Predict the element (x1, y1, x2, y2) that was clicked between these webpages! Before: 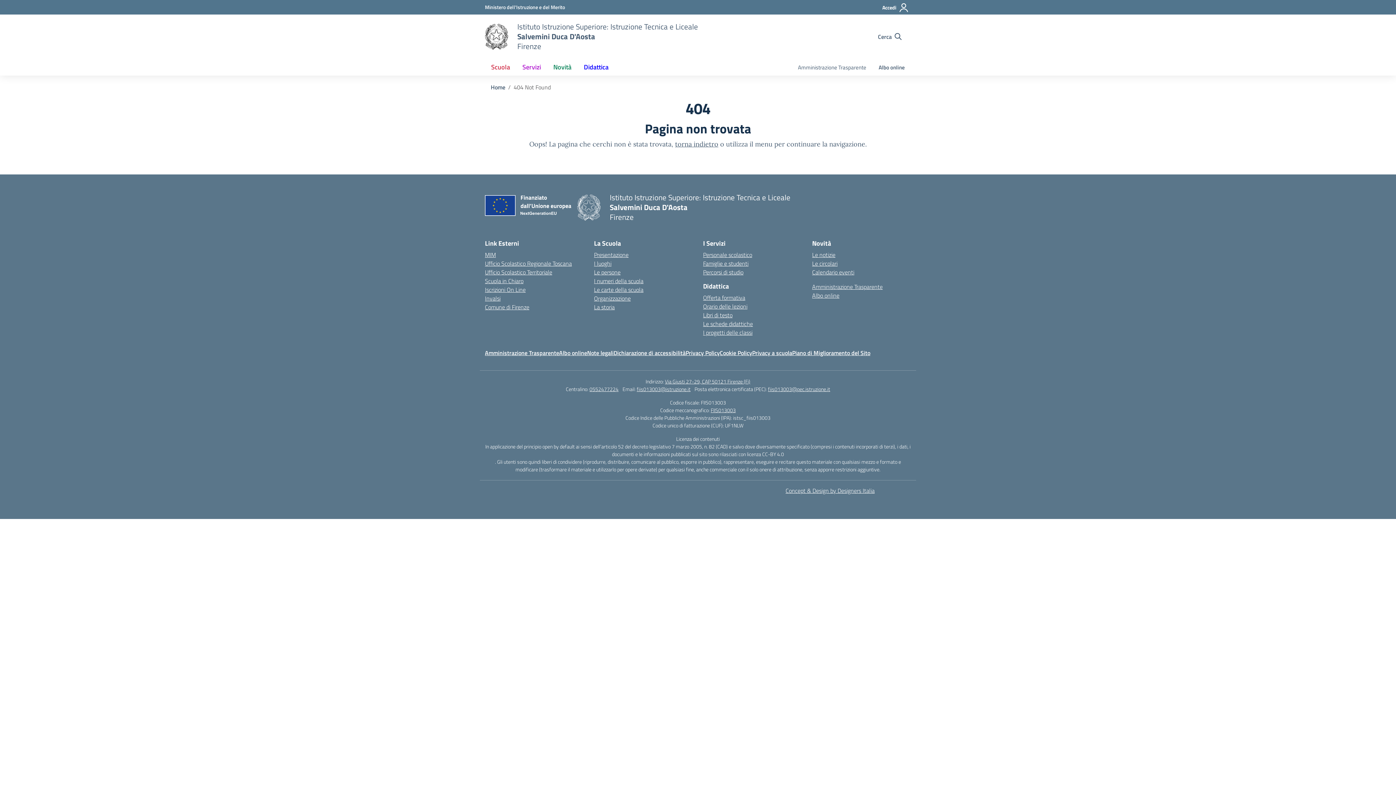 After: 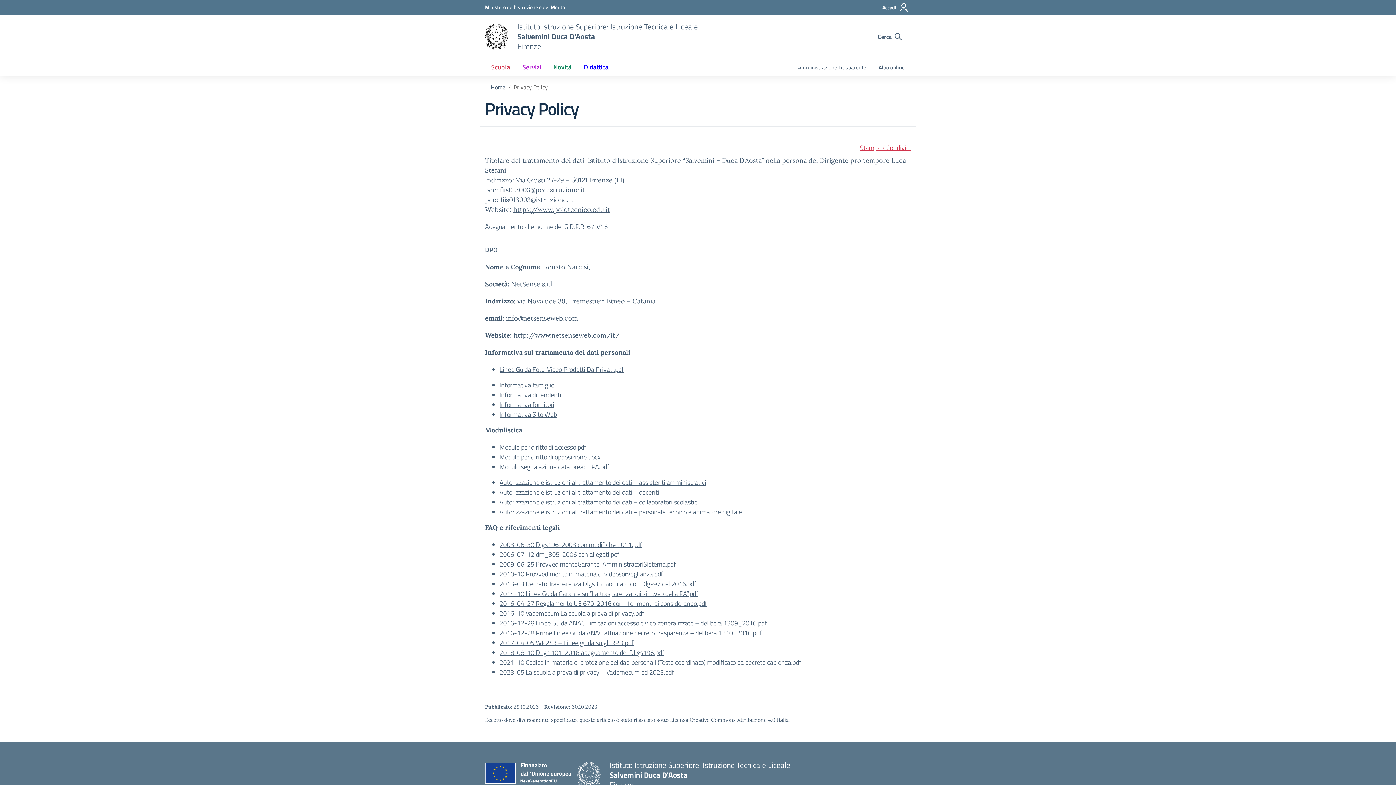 Action: bbox: (685, 348, 720, 357) label: Privacy Policy